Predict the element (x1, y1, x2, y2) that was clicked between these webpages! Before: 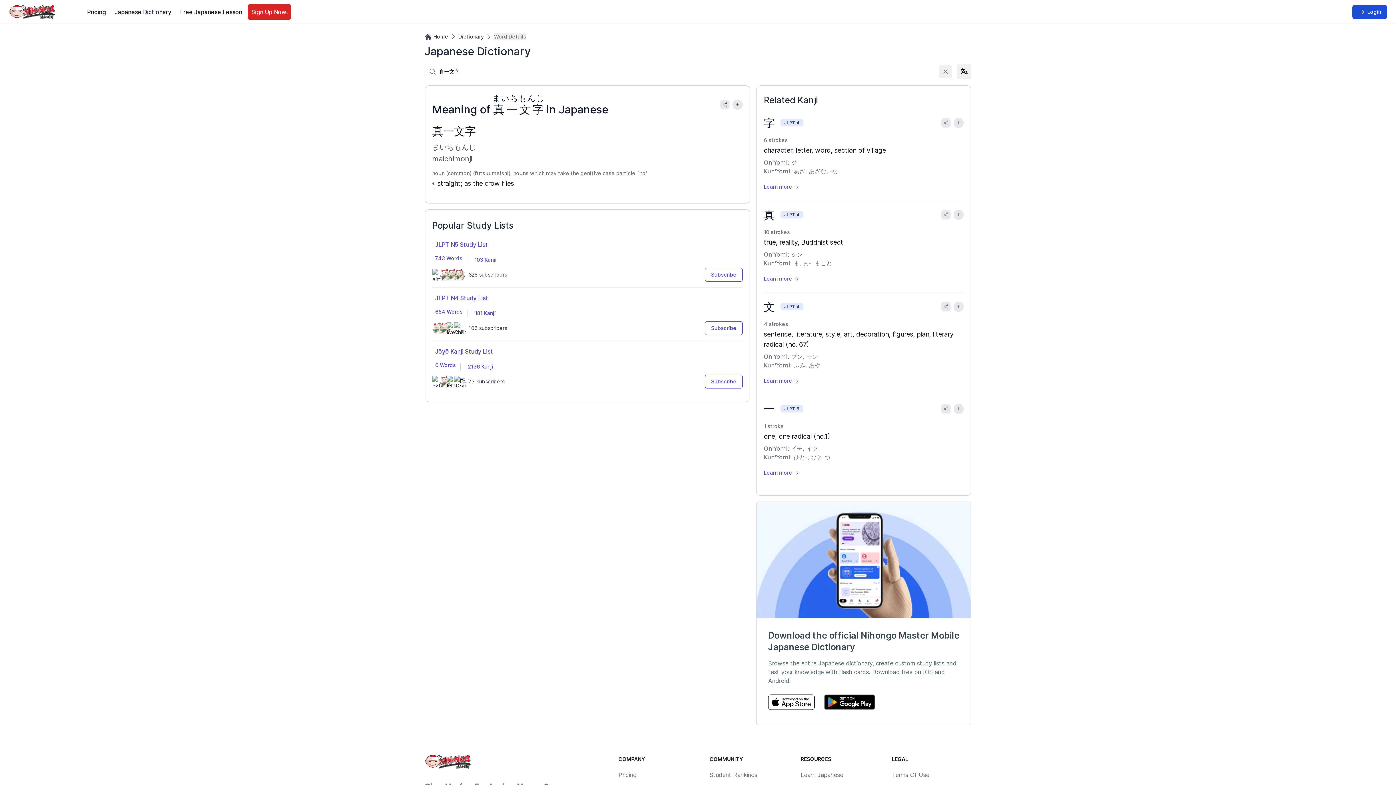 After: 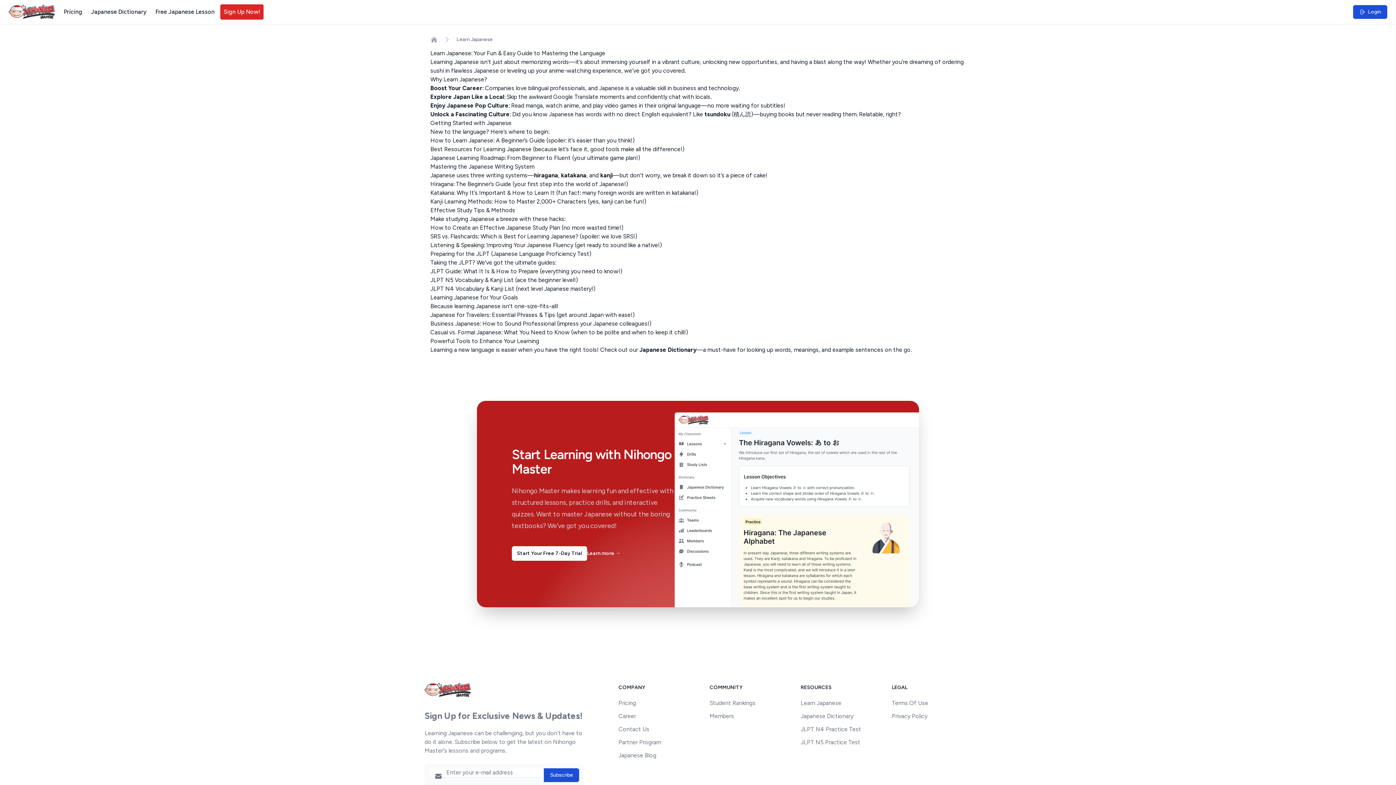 Action: bbox: (800, 769, 880, 781) label: Learn Japanese